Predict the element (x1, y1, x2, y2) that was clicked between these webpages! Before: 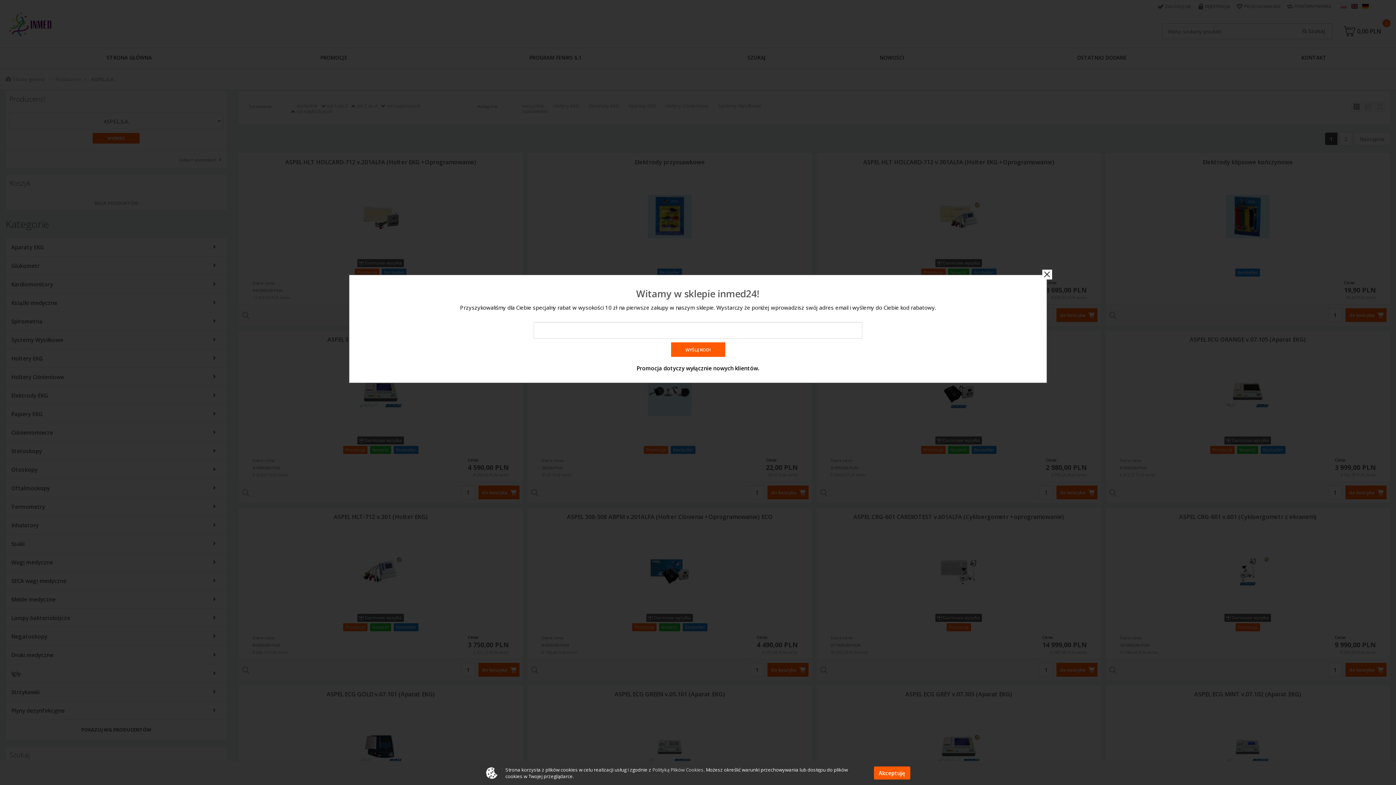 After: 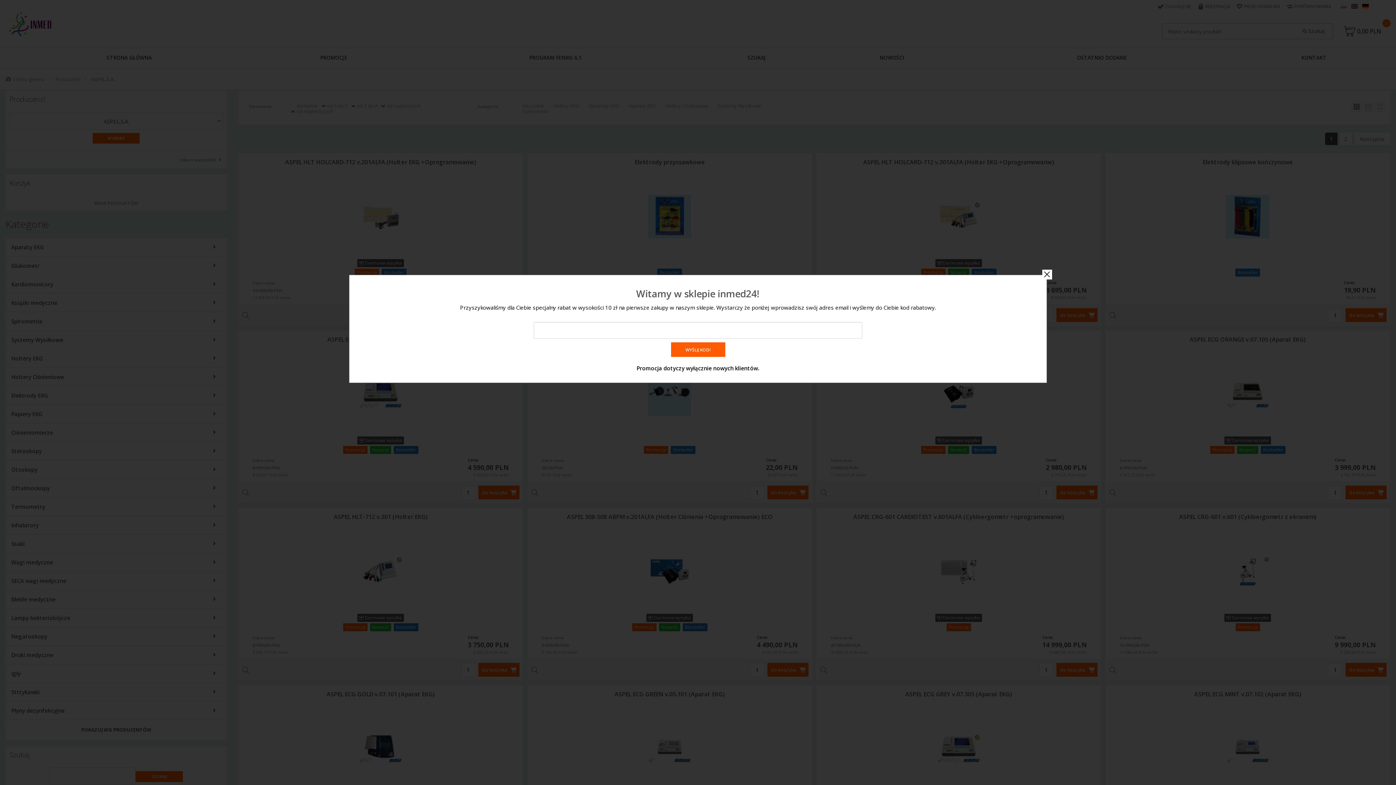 Action: bbox: (874, 766, 910, 780) label: Akceptuję